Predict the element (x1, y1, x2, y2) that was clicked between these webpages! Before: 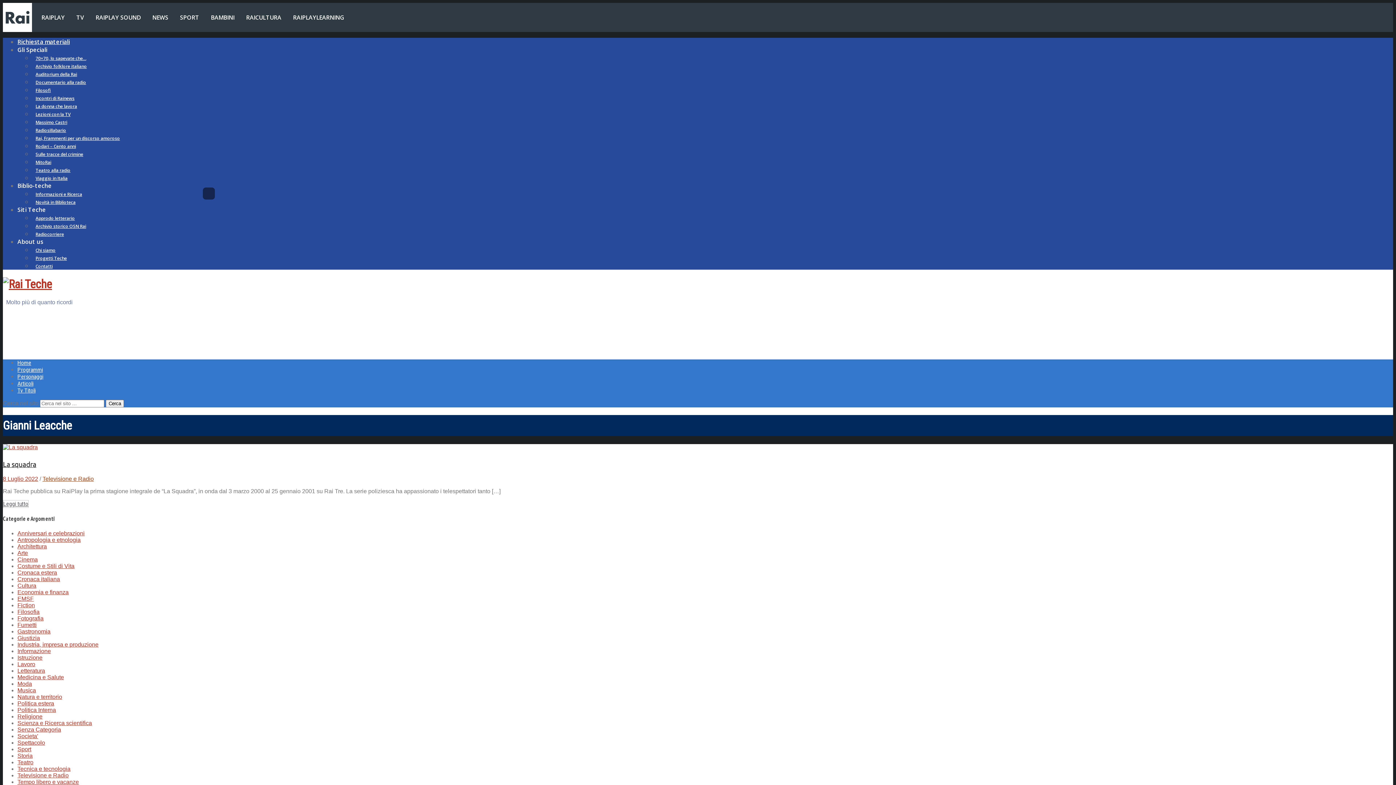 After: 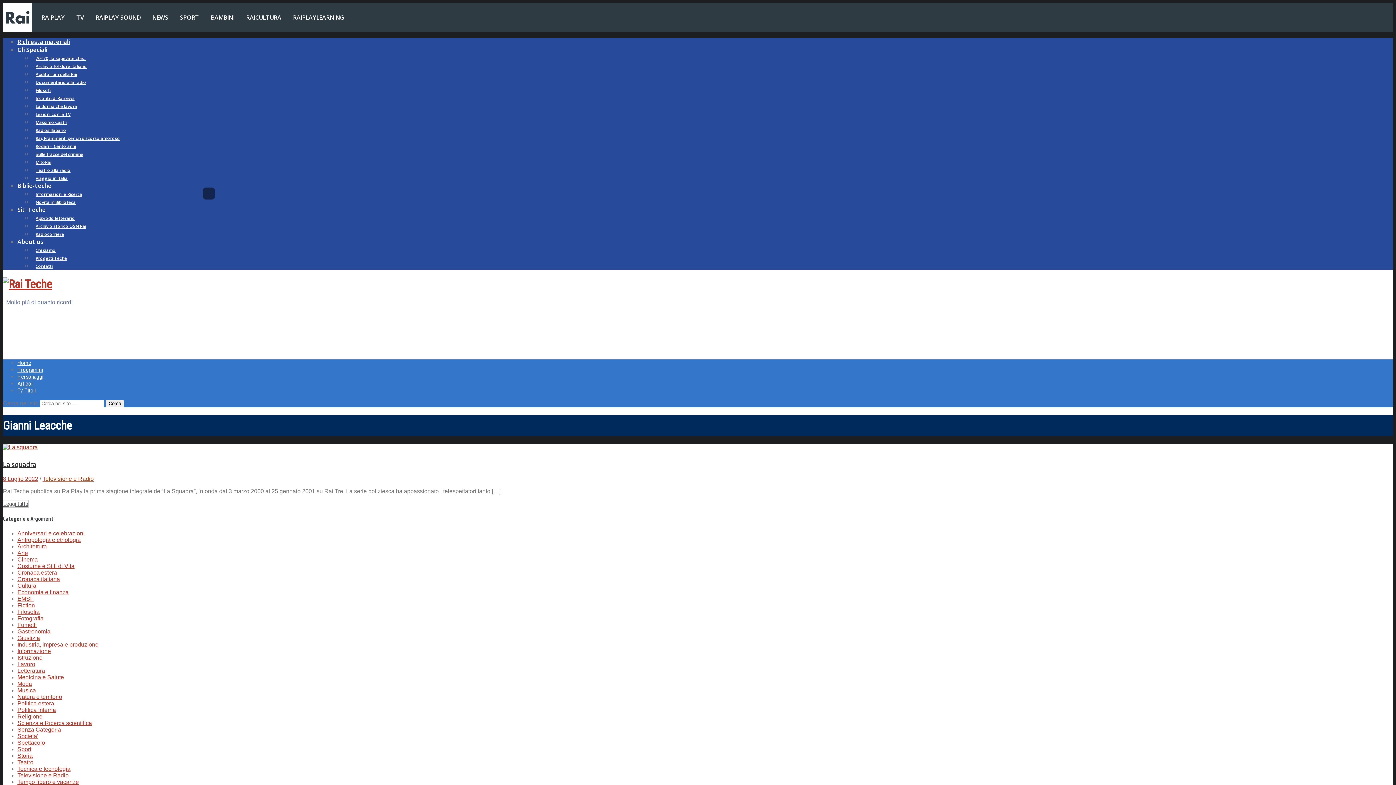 Action: bbox: (2, 331, 1393, 347)